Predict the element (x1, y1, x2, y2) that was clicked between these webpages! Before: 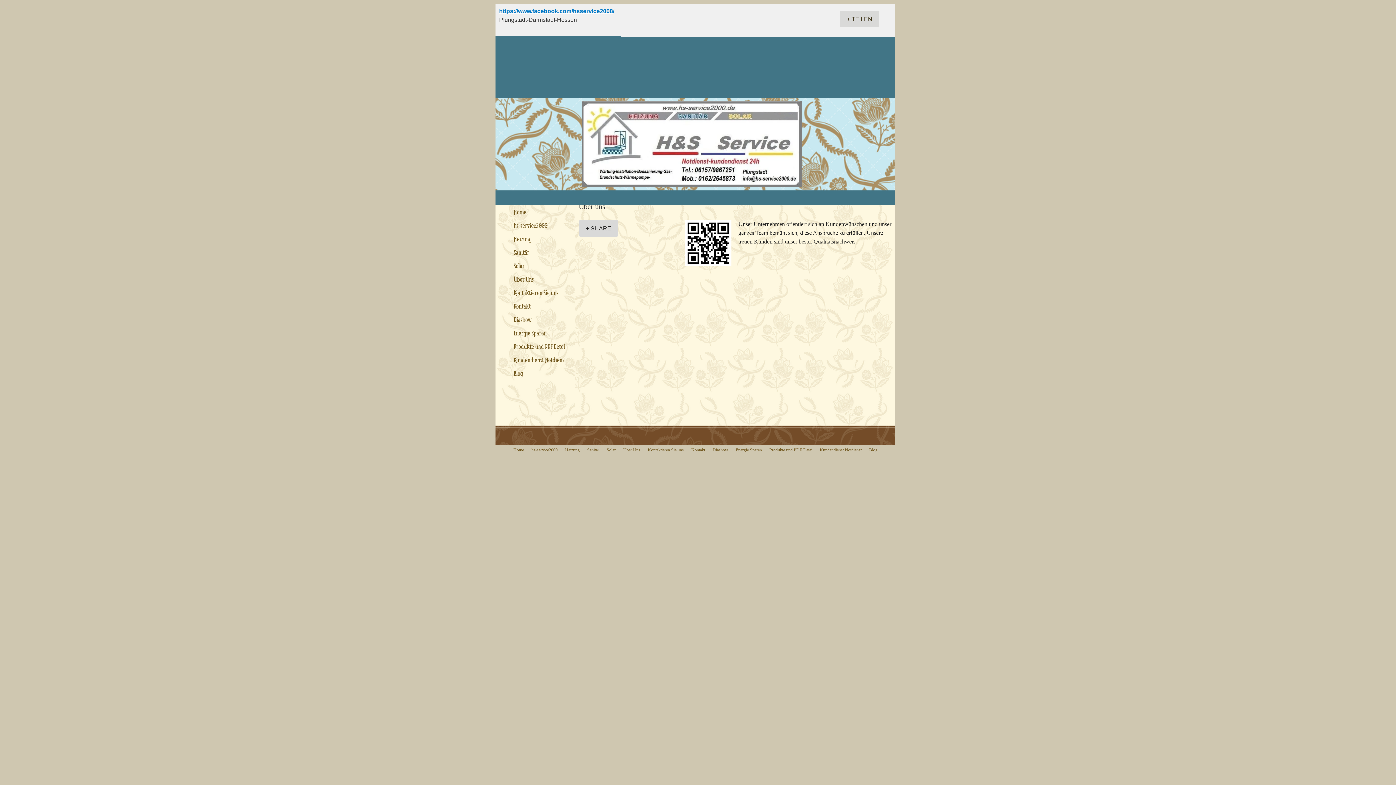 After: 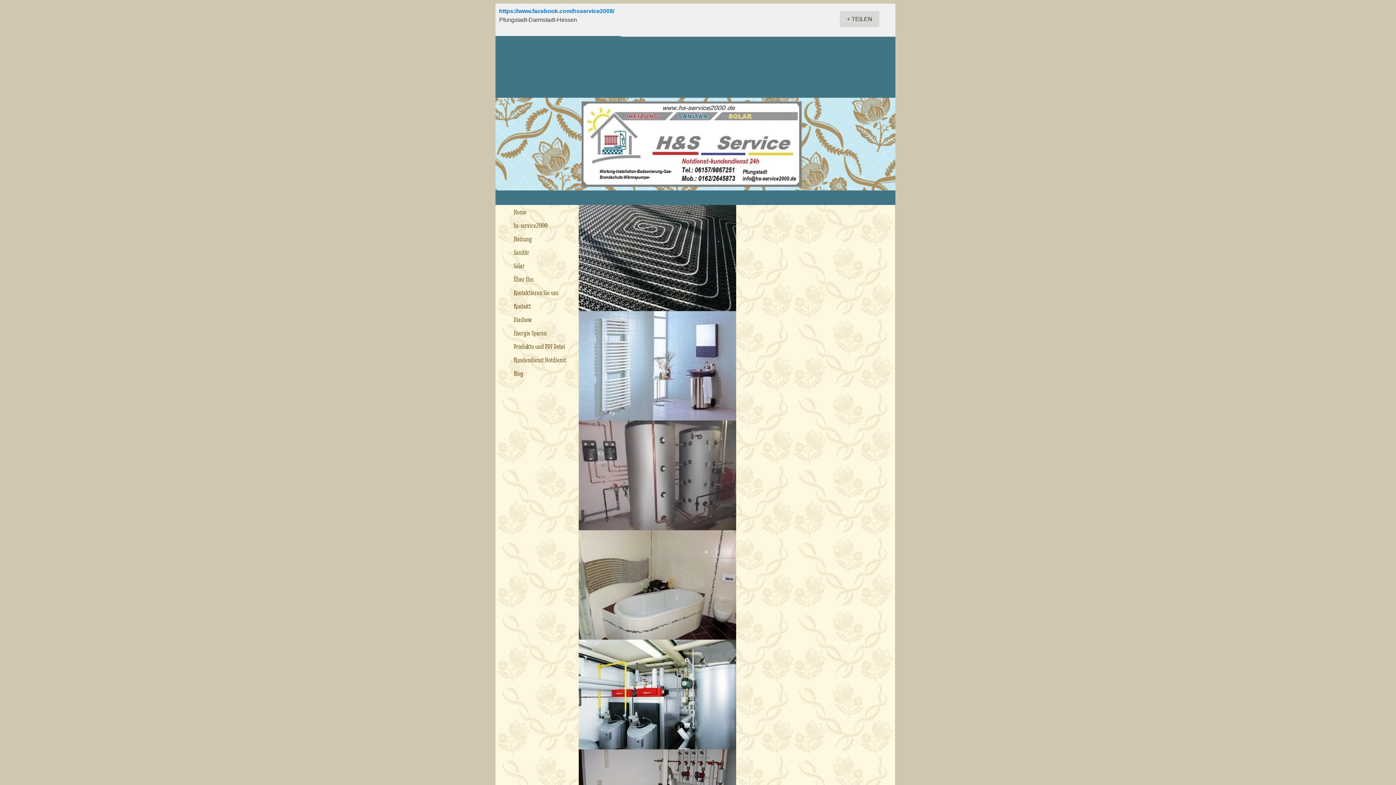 Action: label: Diashow bbox: (510, 313, 535, 326)